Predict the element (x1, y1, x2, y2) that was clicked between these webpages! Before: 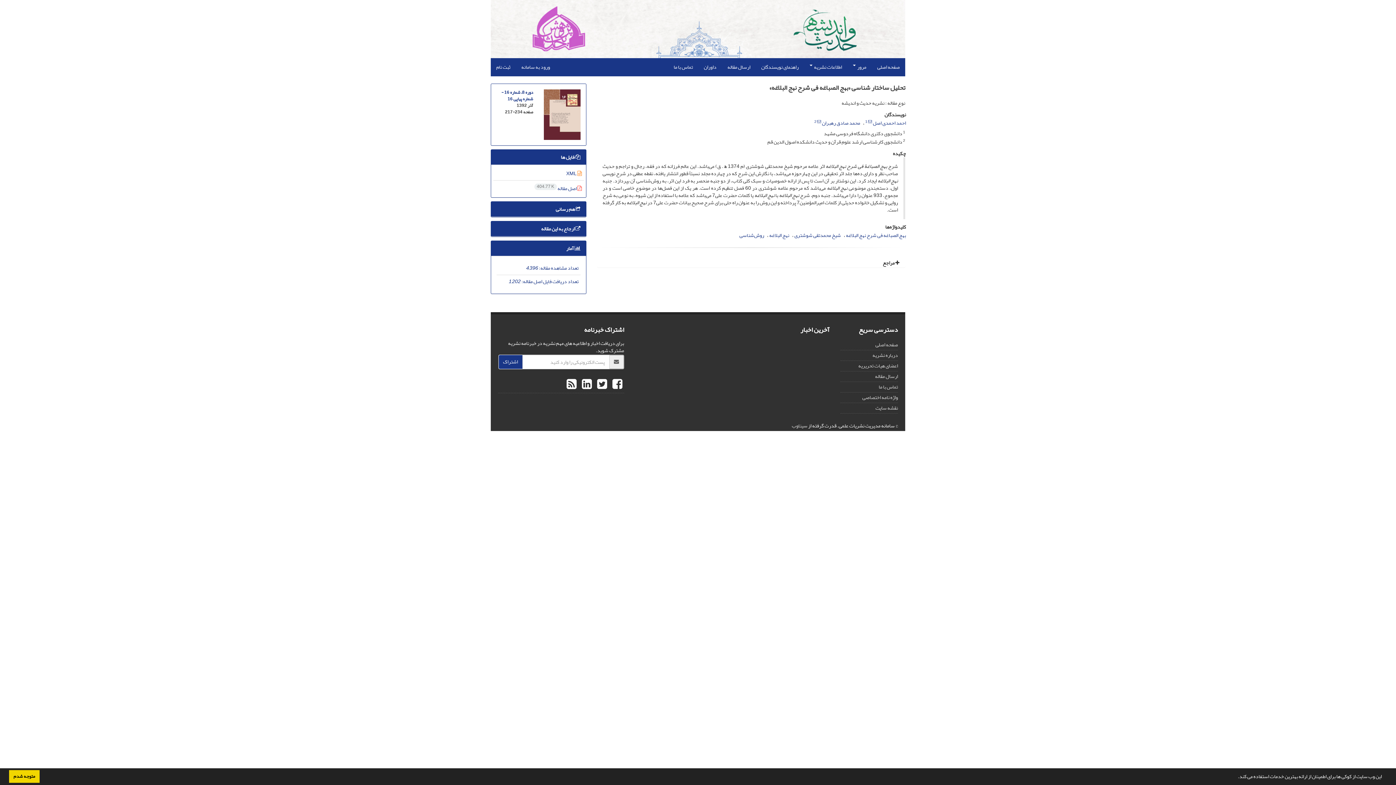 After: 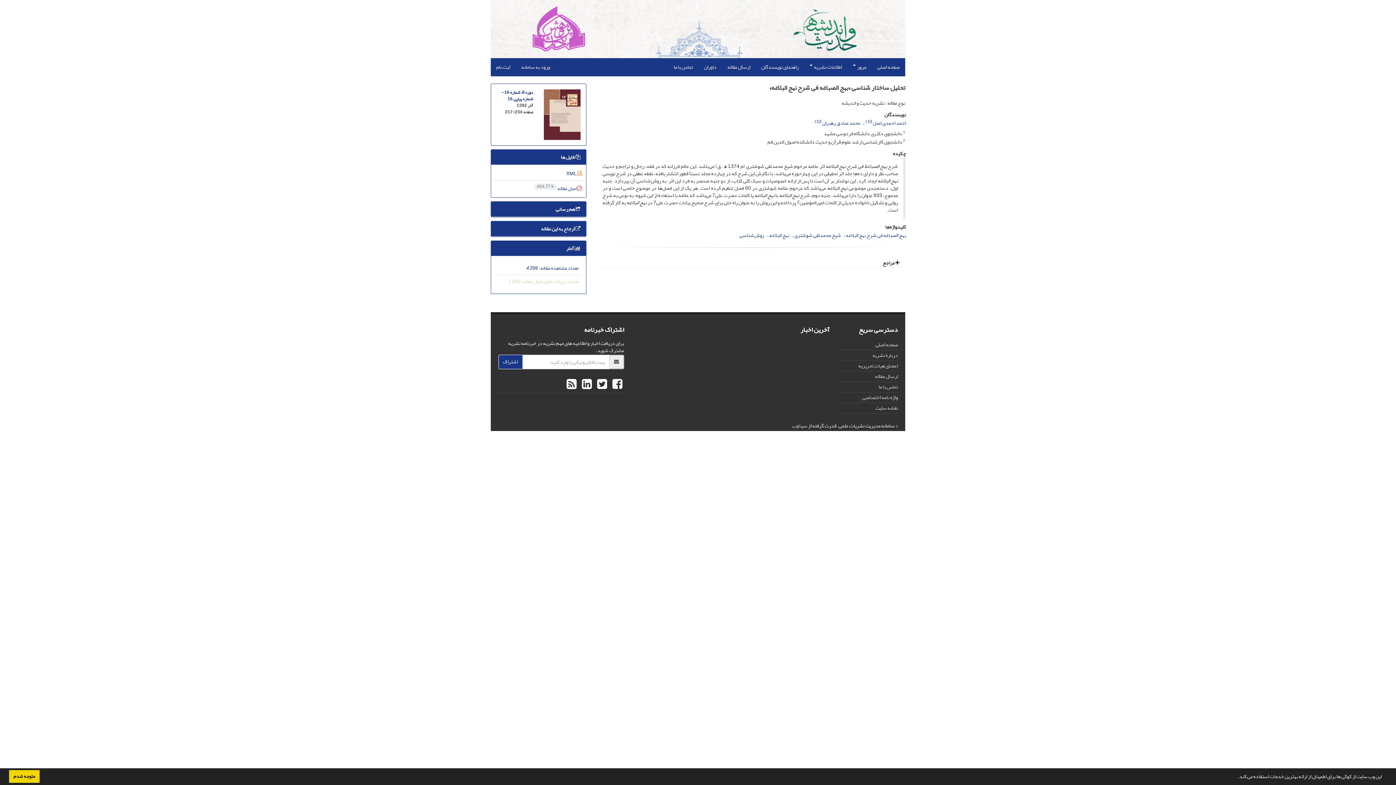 Action: bbox: (508, 276, 578, 286) label: تعداد دریافت فایل اصل مقاله: 1,202